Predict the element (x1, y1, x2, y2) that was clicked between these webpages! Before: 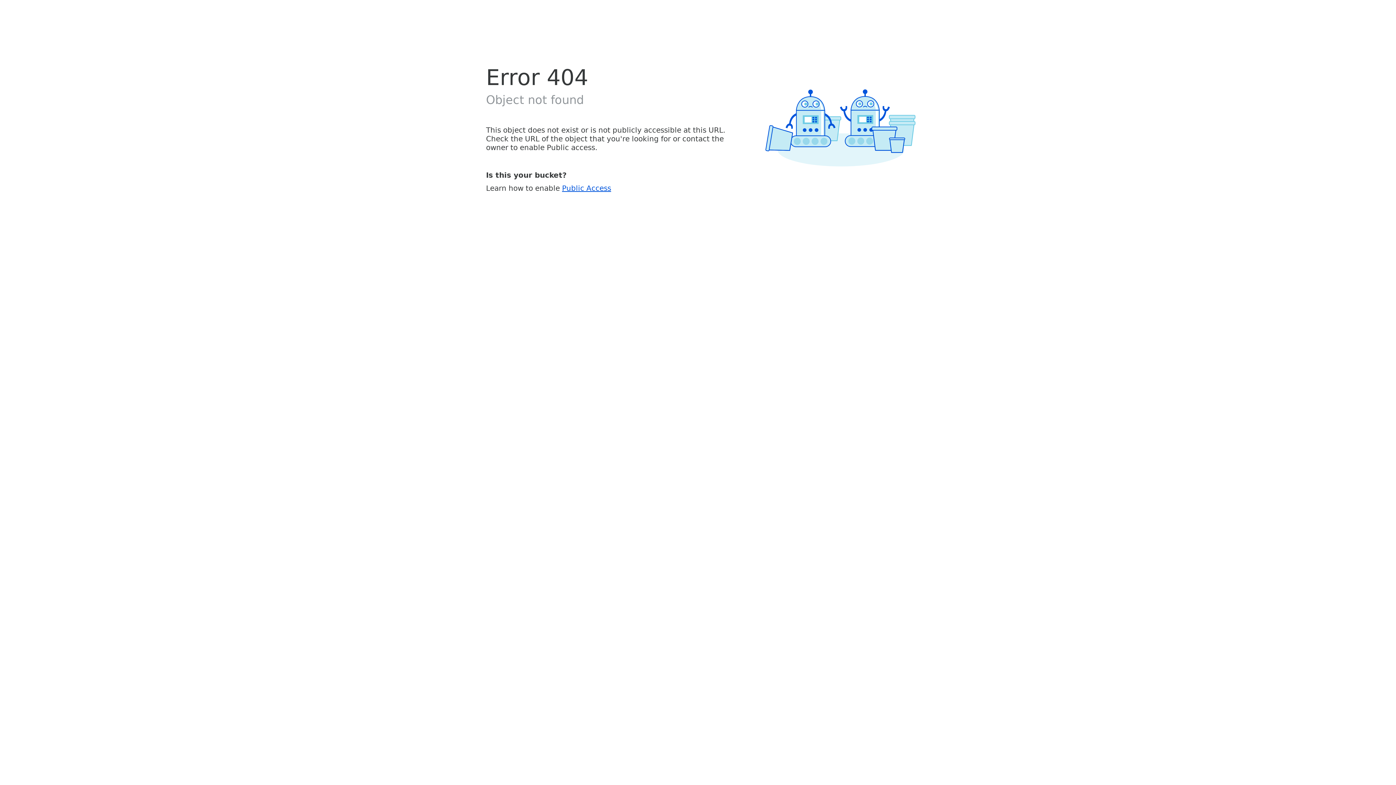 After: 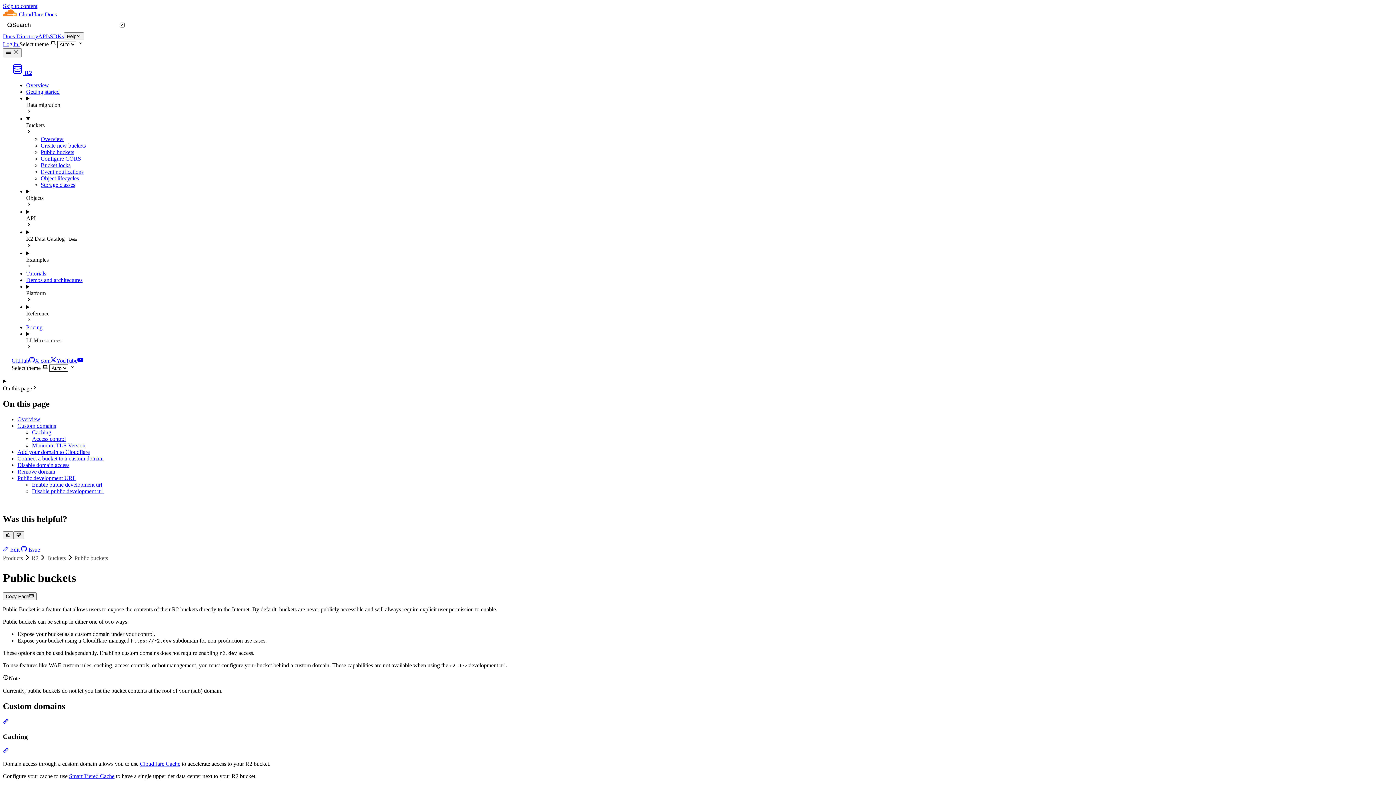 Action: label: Public Access bbox: (562, 183, 611, 192)